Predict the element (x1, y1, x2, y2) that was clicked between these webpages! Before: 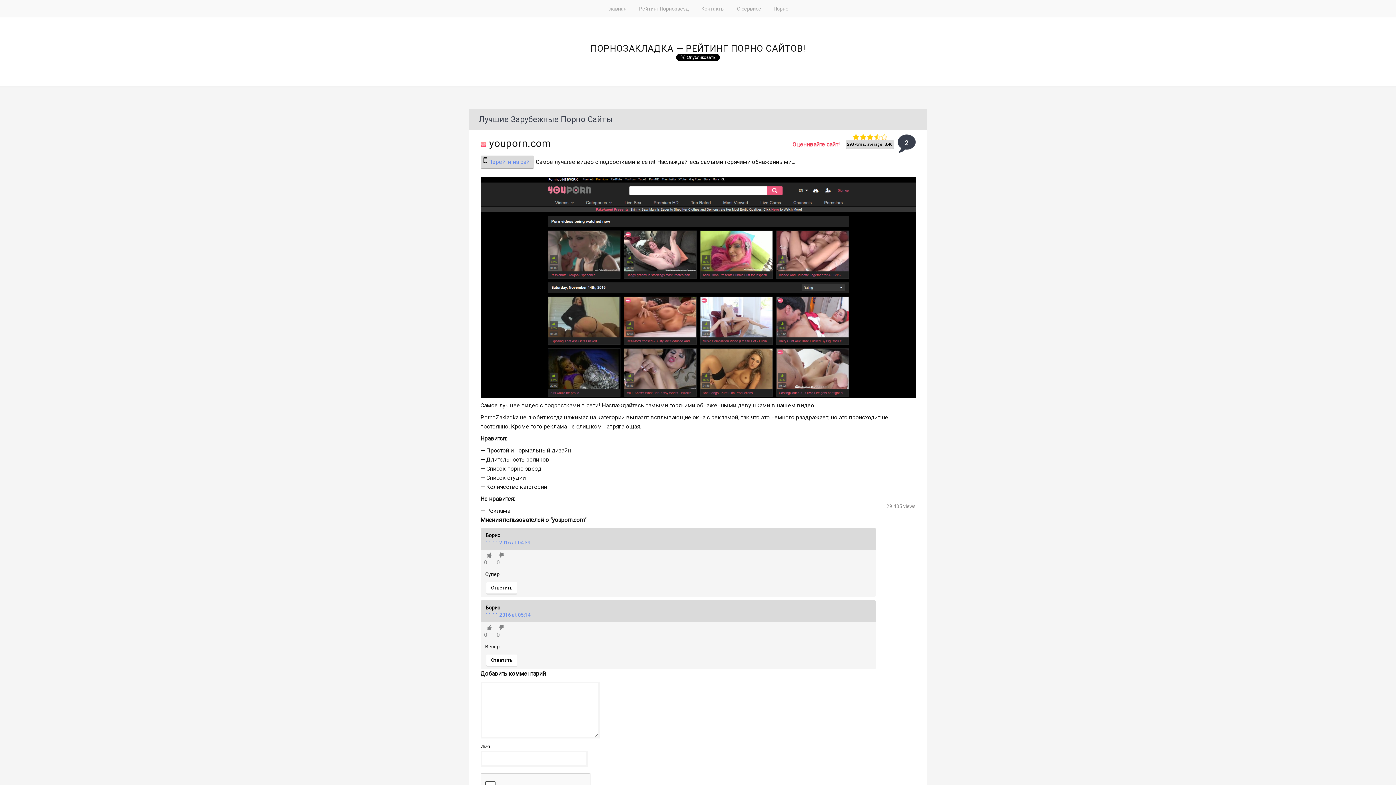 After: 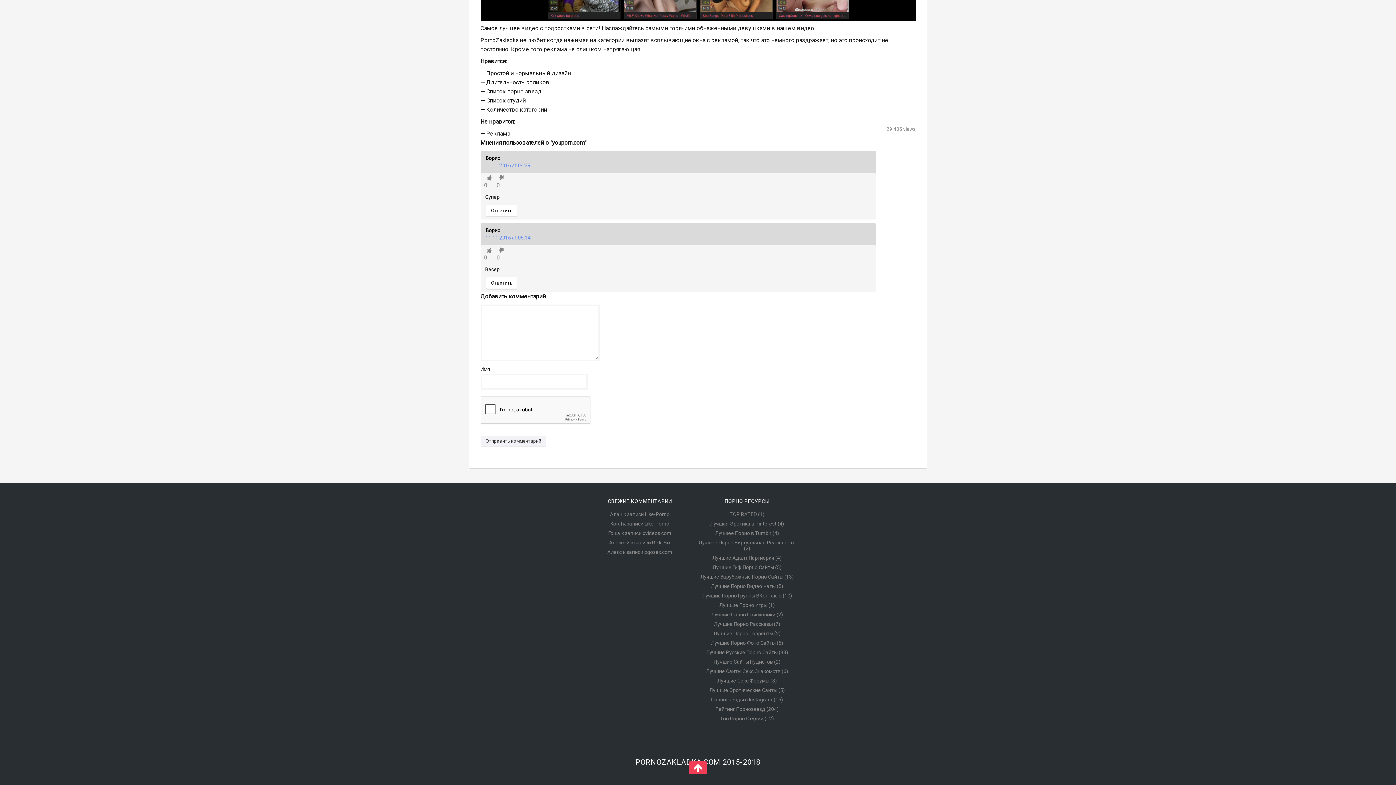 Action: bbox: (485, 539, 530, 545) label: 11.11.2016 at 04:39